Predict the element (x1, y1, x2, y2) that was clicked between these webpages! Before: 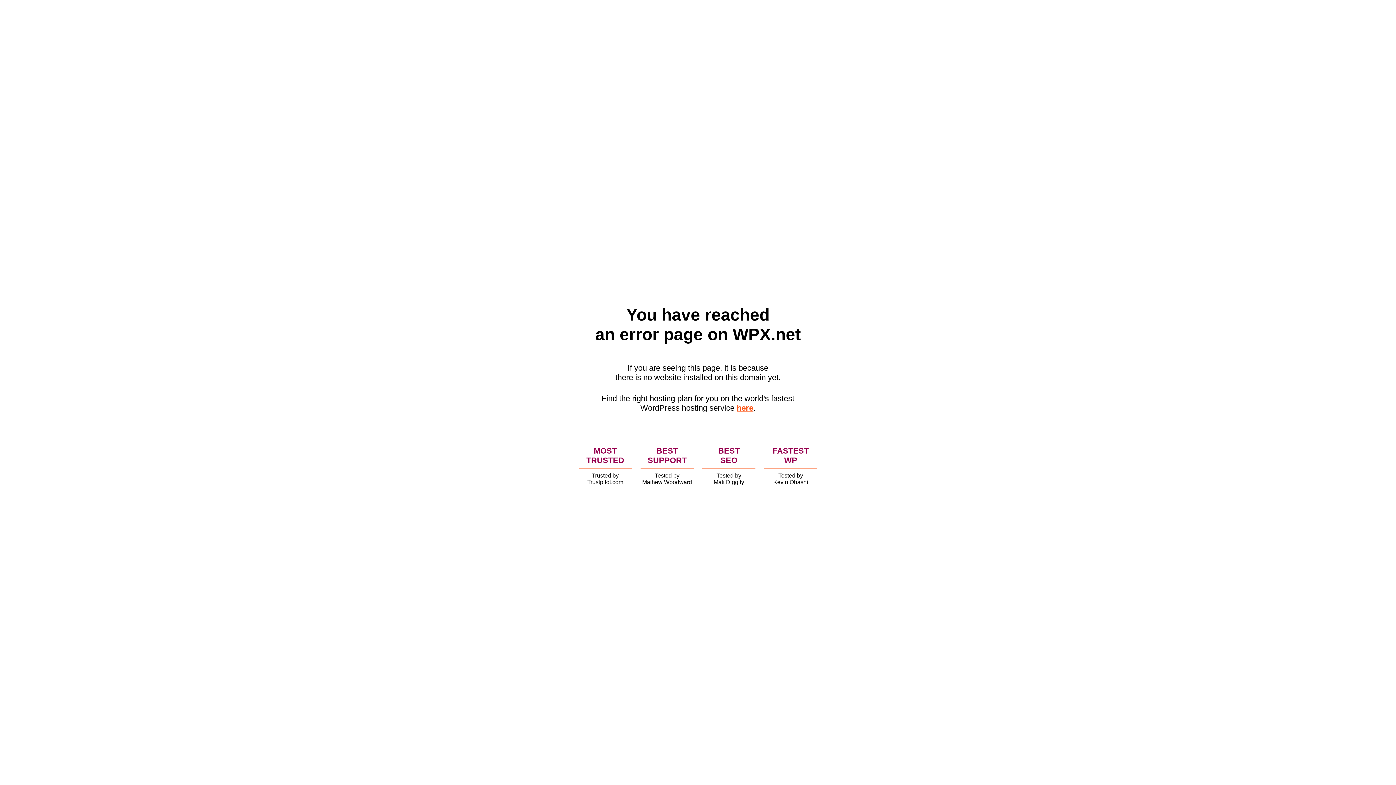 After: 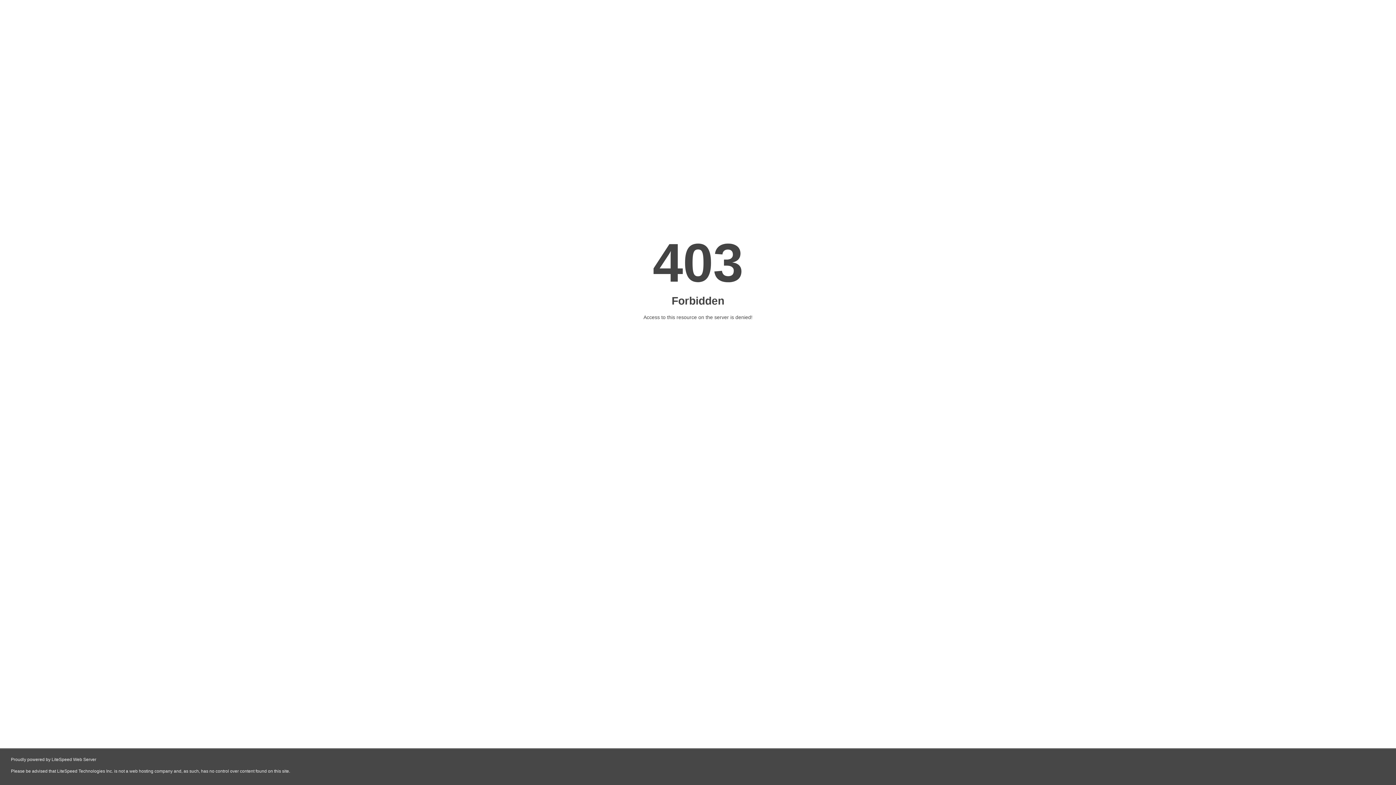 Action: label: here bbox: (736, 403, 753, 412)